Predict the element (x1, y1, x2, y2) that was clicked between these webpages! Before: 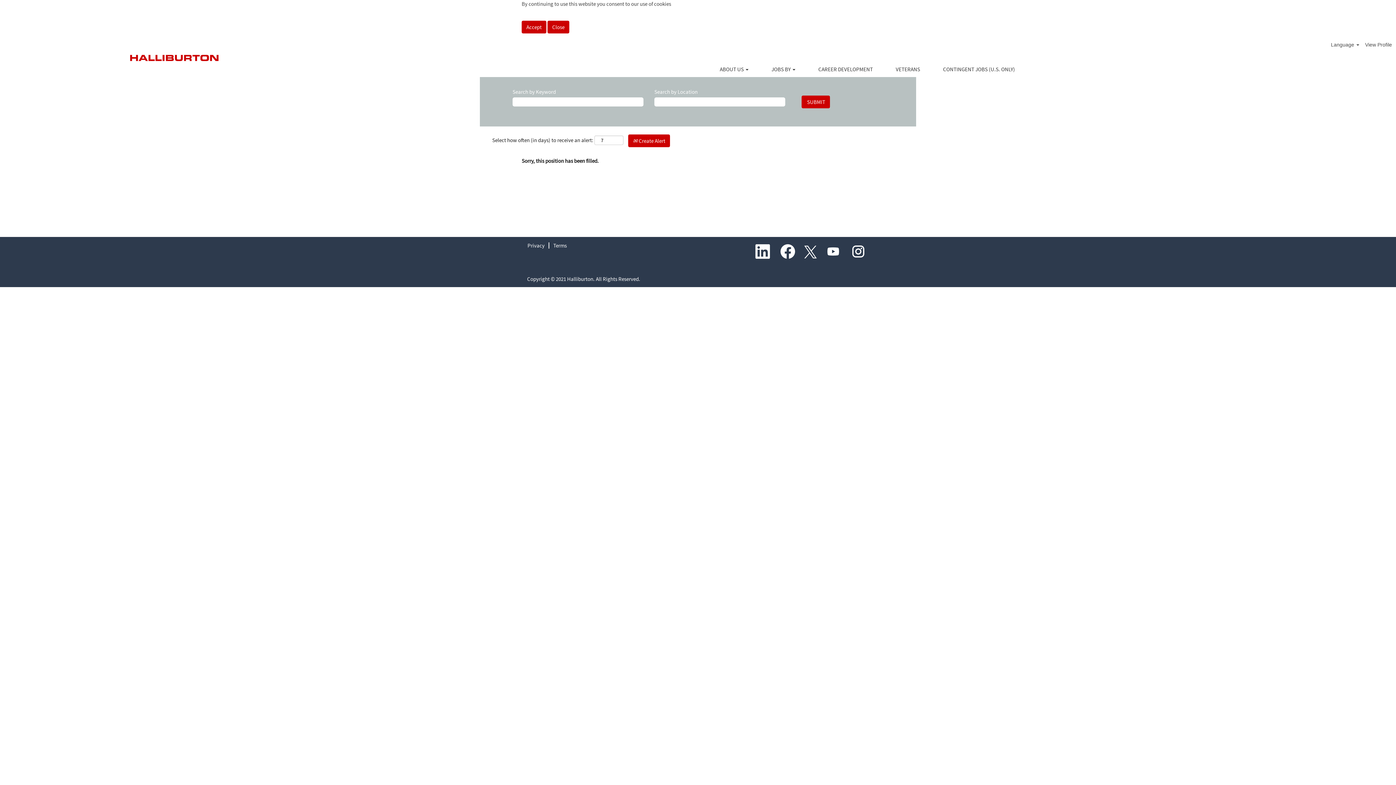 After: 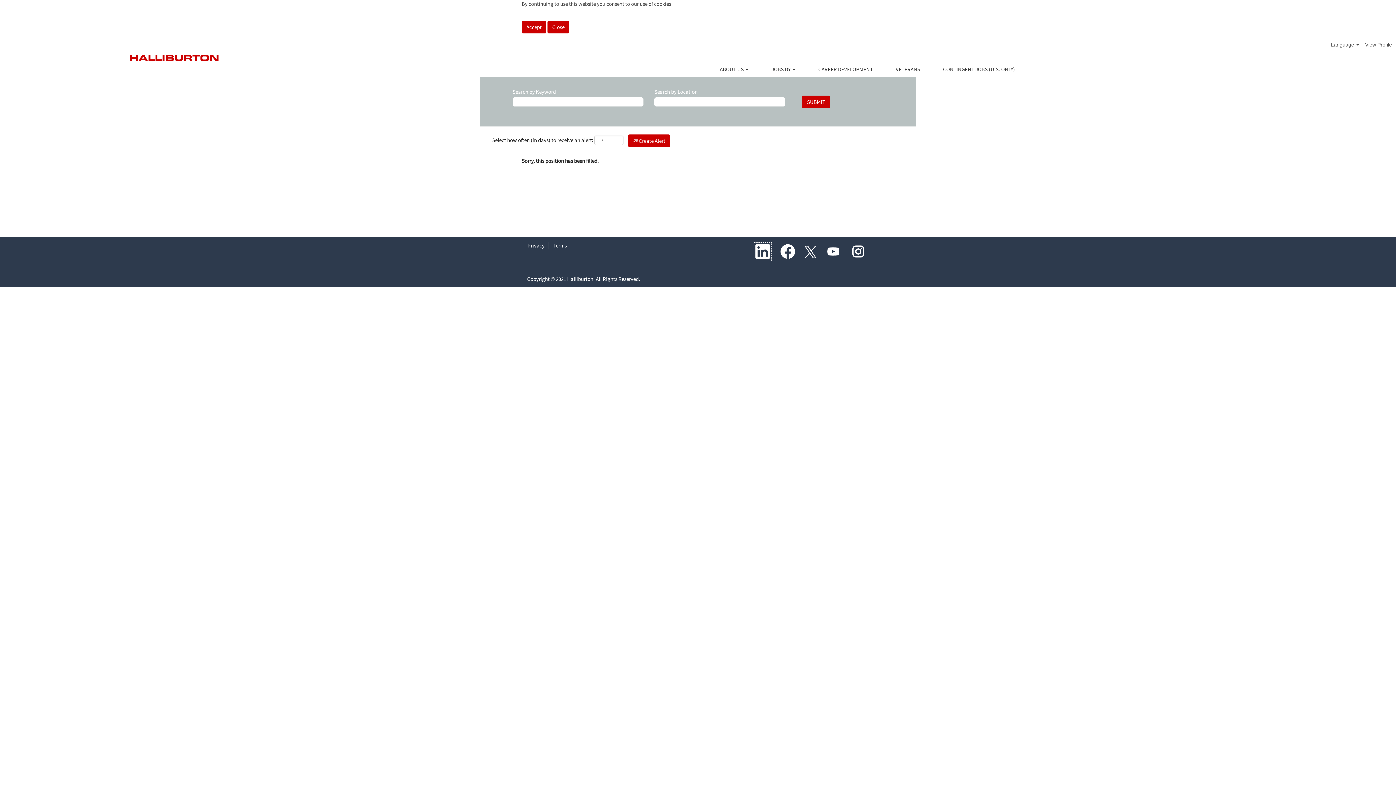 Action: bbox: (753, 242, 772, 261)